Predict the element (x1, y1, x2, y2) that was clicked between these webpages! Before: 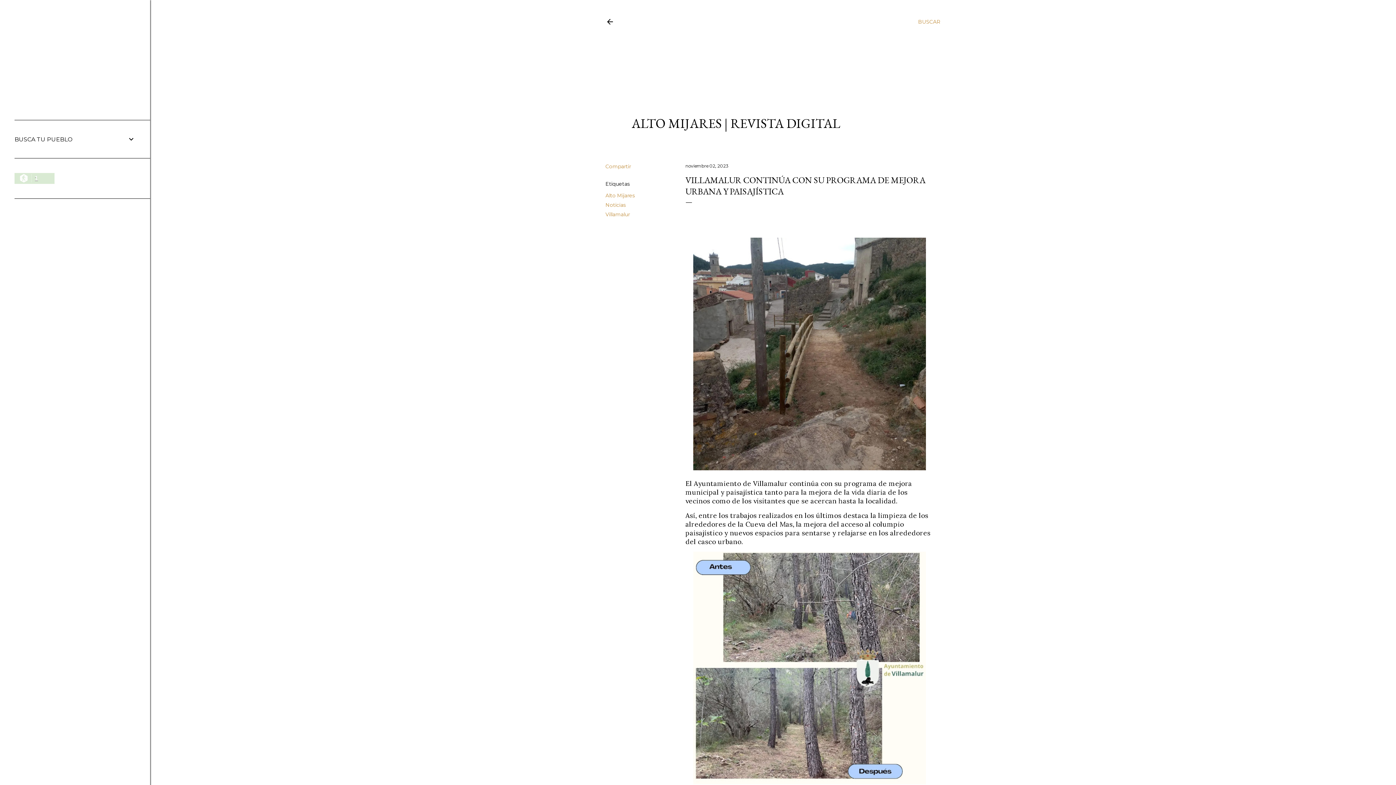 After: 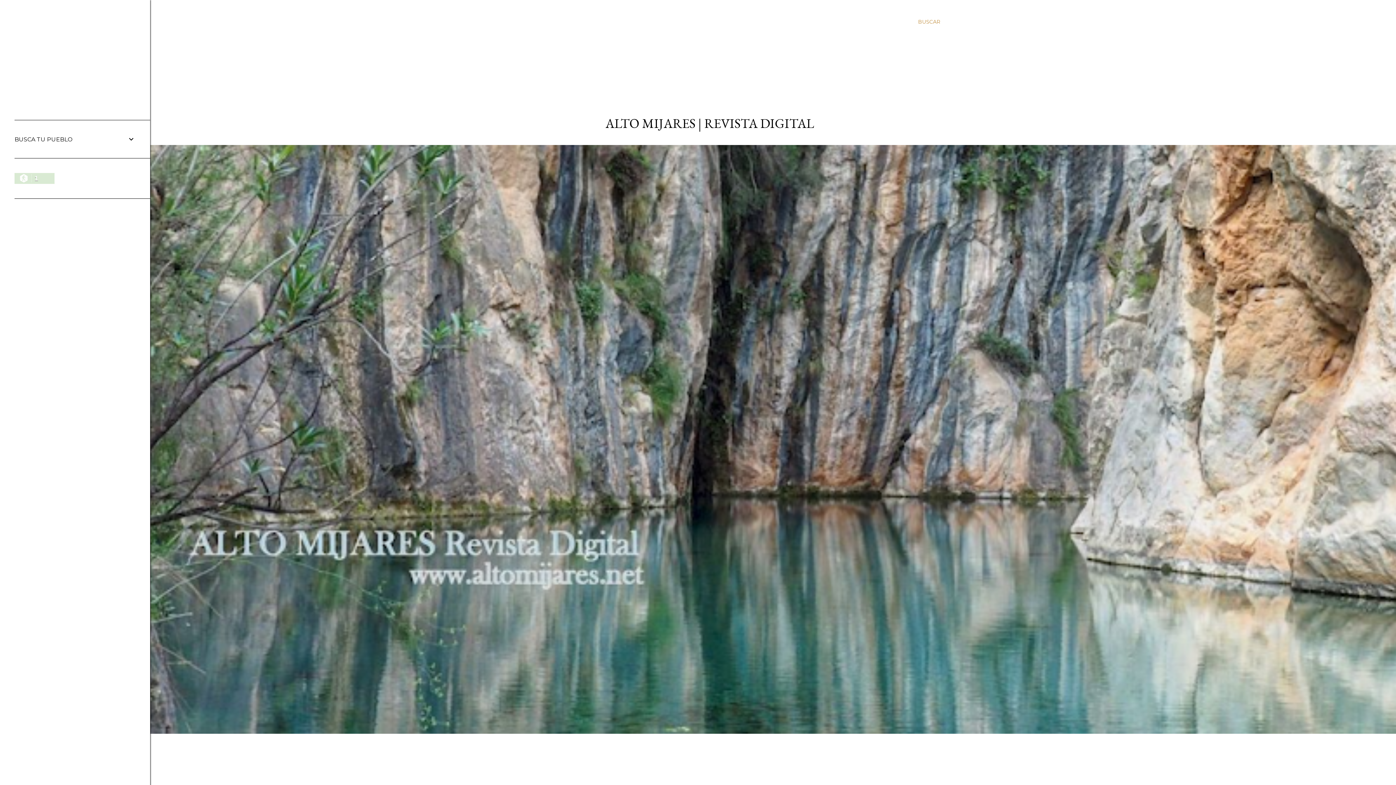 Action: bbox: (631, 114, 840, 132) label: ALTO MIJARES | REVISTA DIGITAL